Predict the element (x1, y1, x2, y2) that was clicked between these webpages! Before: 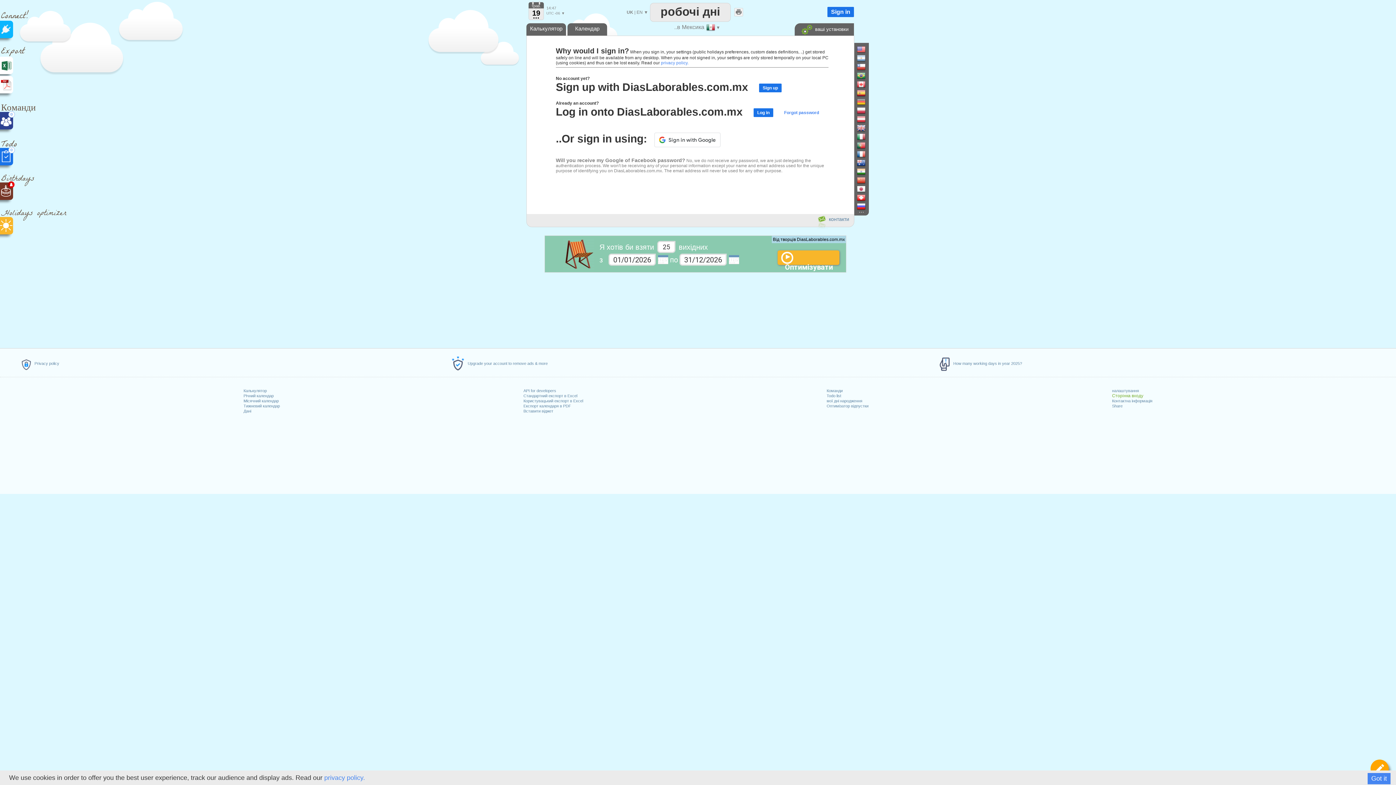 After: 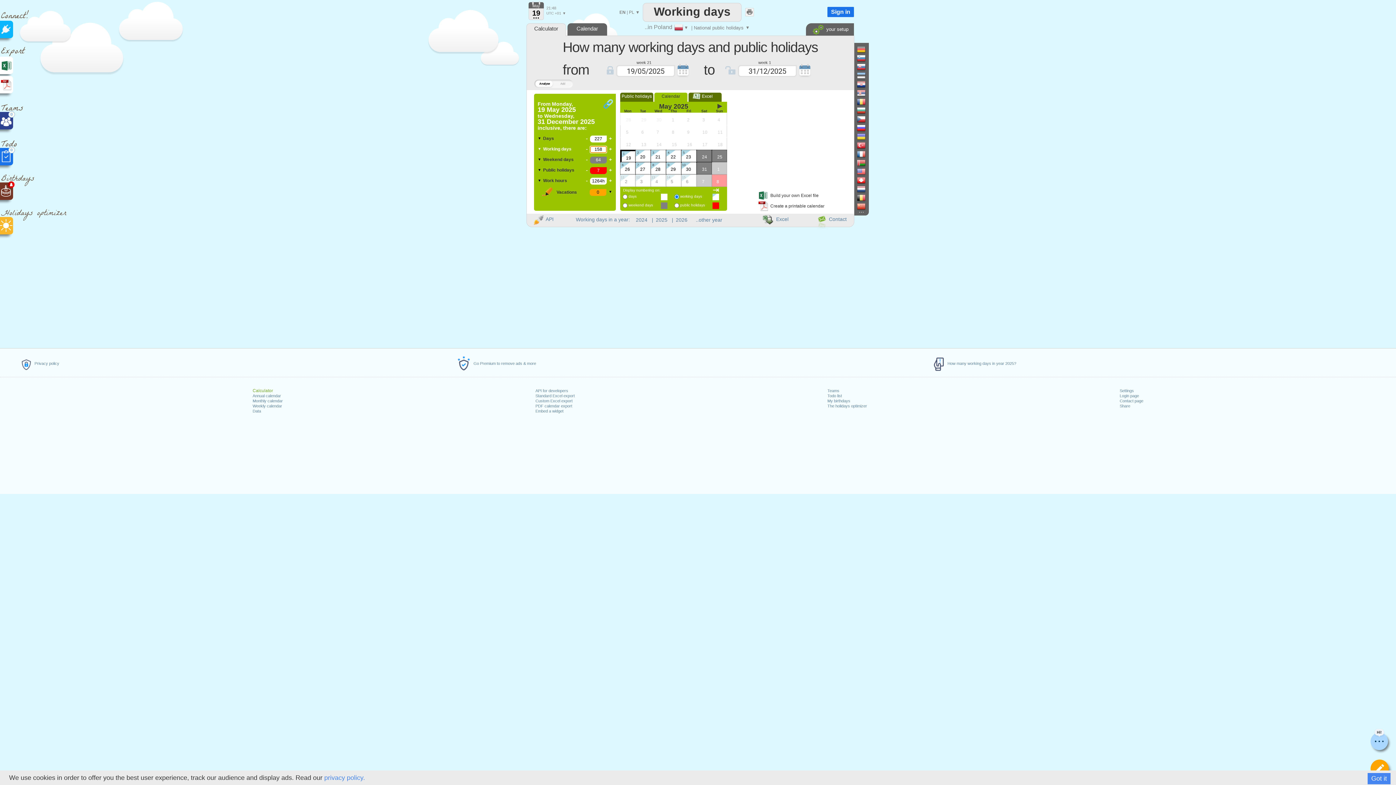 Action: bbox: (857, 106, 871, 114)